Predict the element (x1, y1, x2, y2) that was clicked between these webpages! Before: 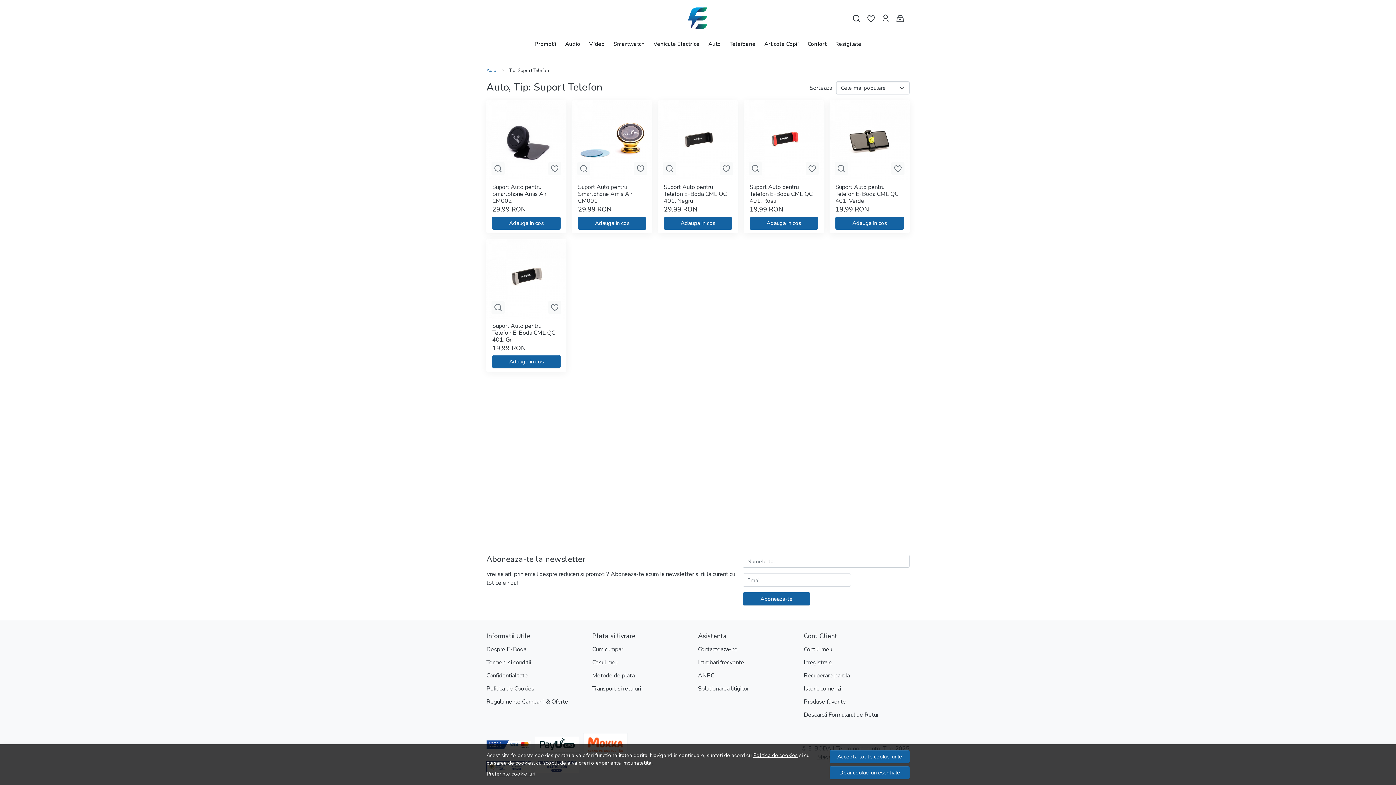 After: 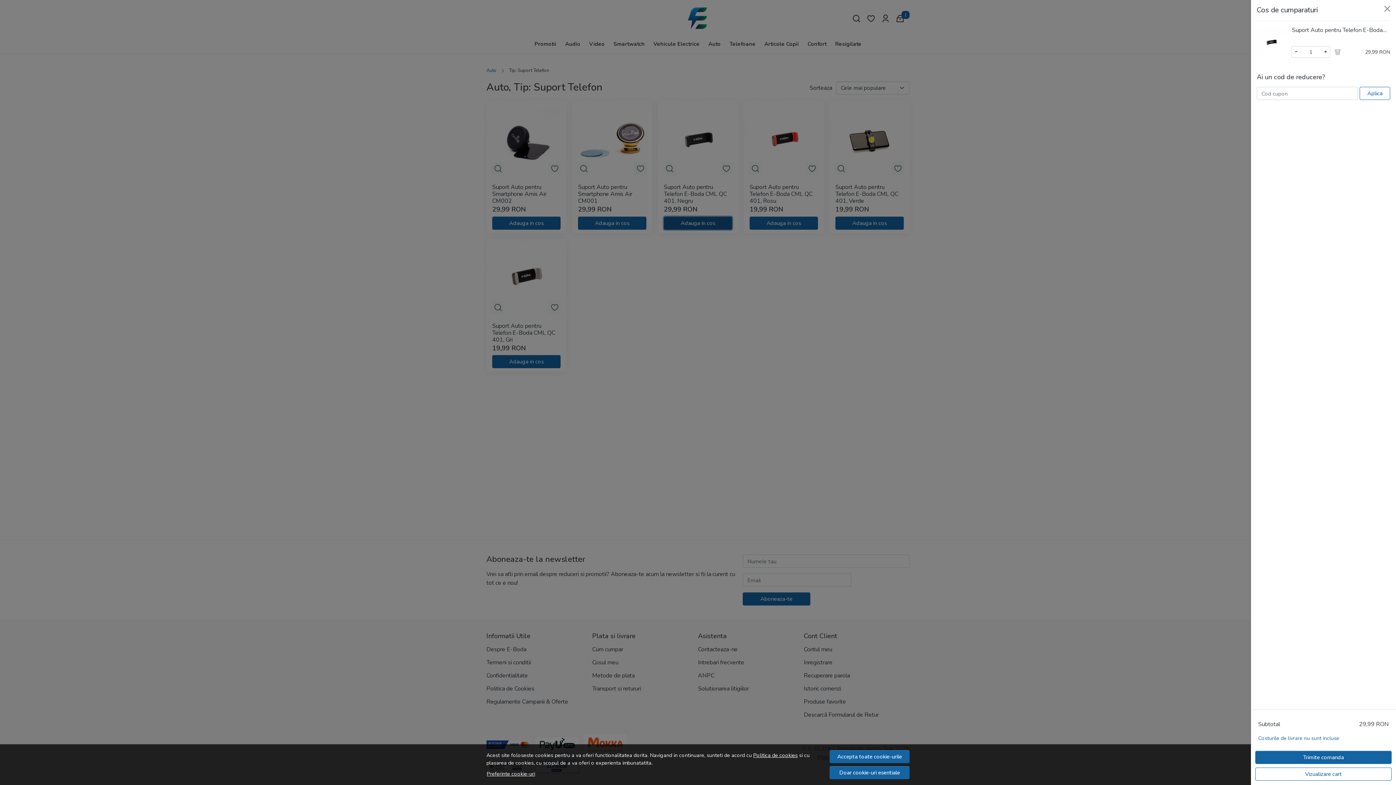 Action: label: Adauga in cos bbox: (664, 216, 732, 229)